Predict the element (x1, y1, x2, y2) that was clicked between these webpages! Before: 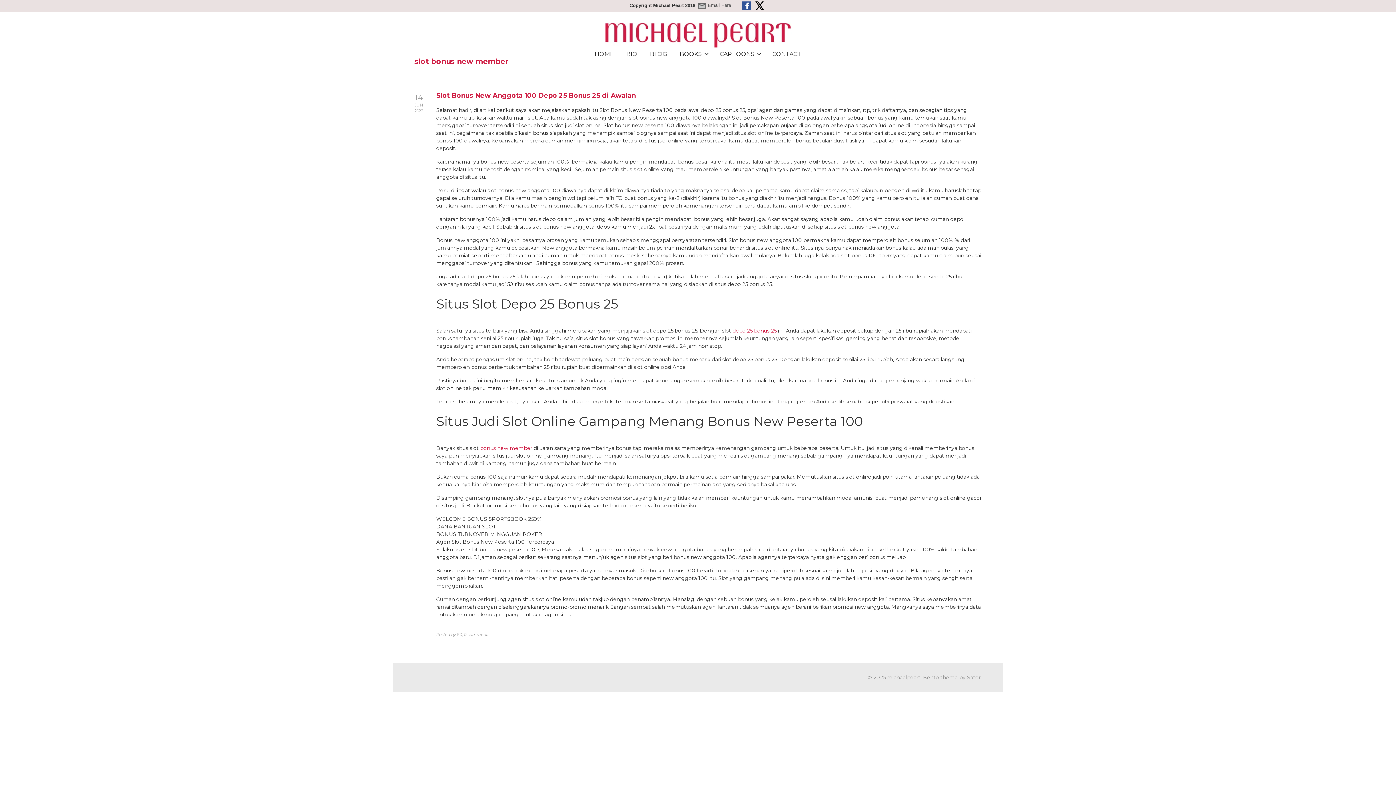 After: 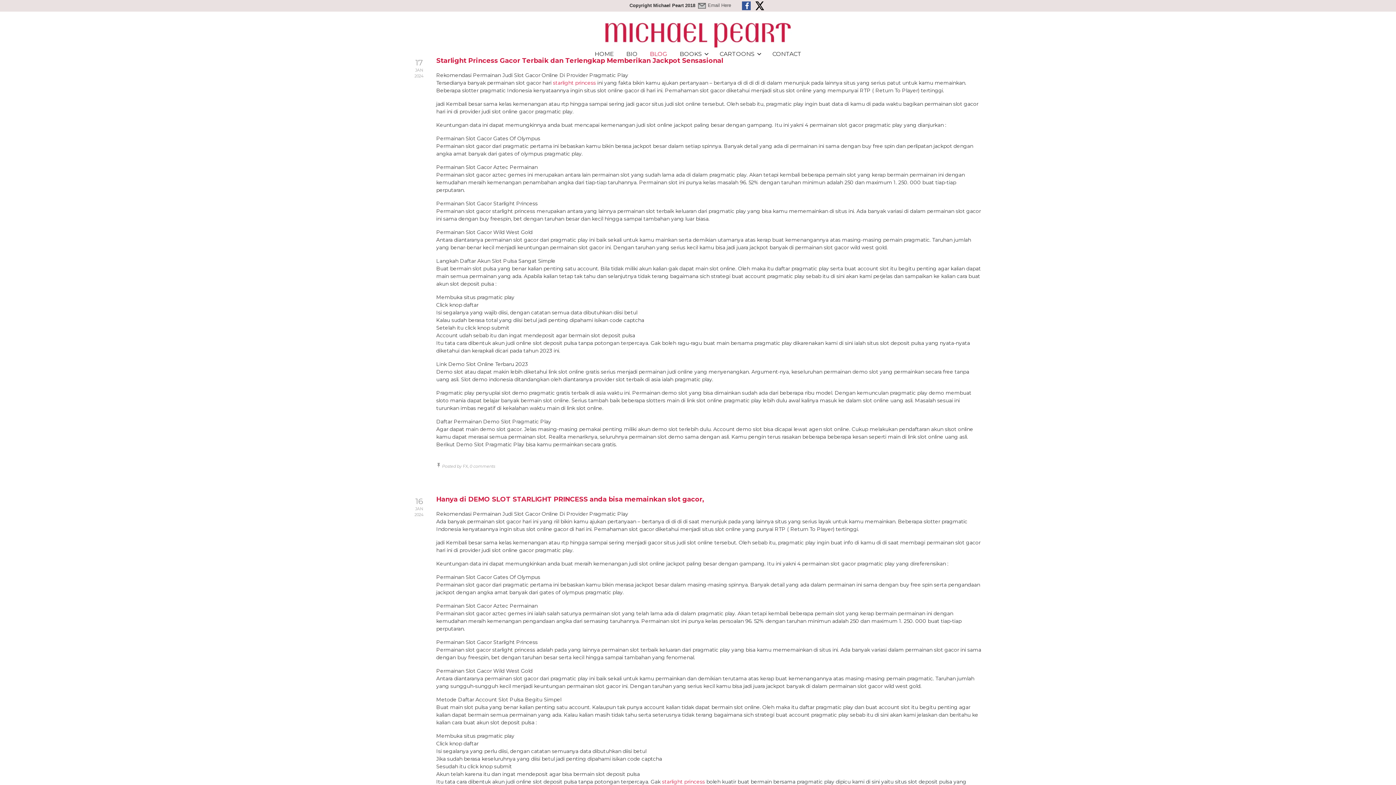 Action: bbox: (650, 44, 667, 64) label: BLOG